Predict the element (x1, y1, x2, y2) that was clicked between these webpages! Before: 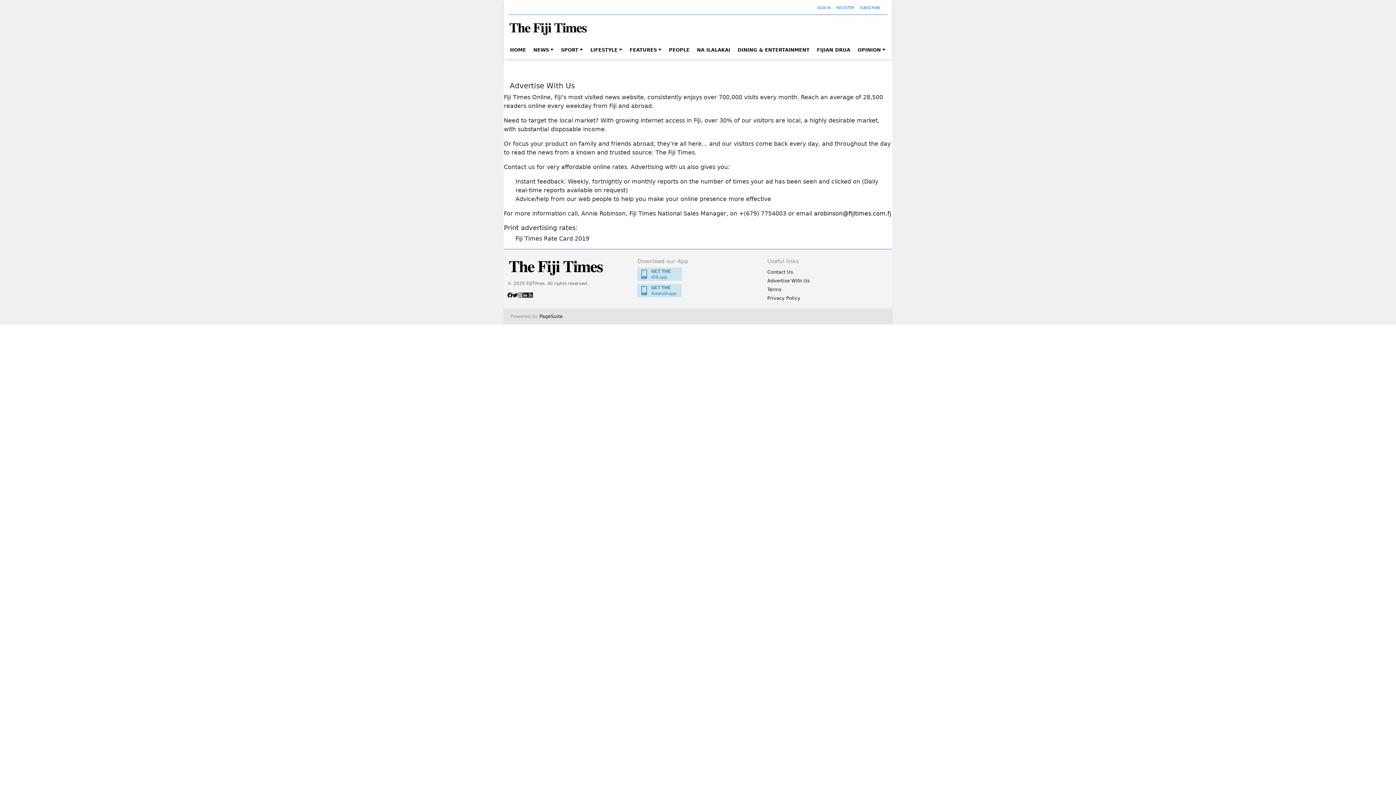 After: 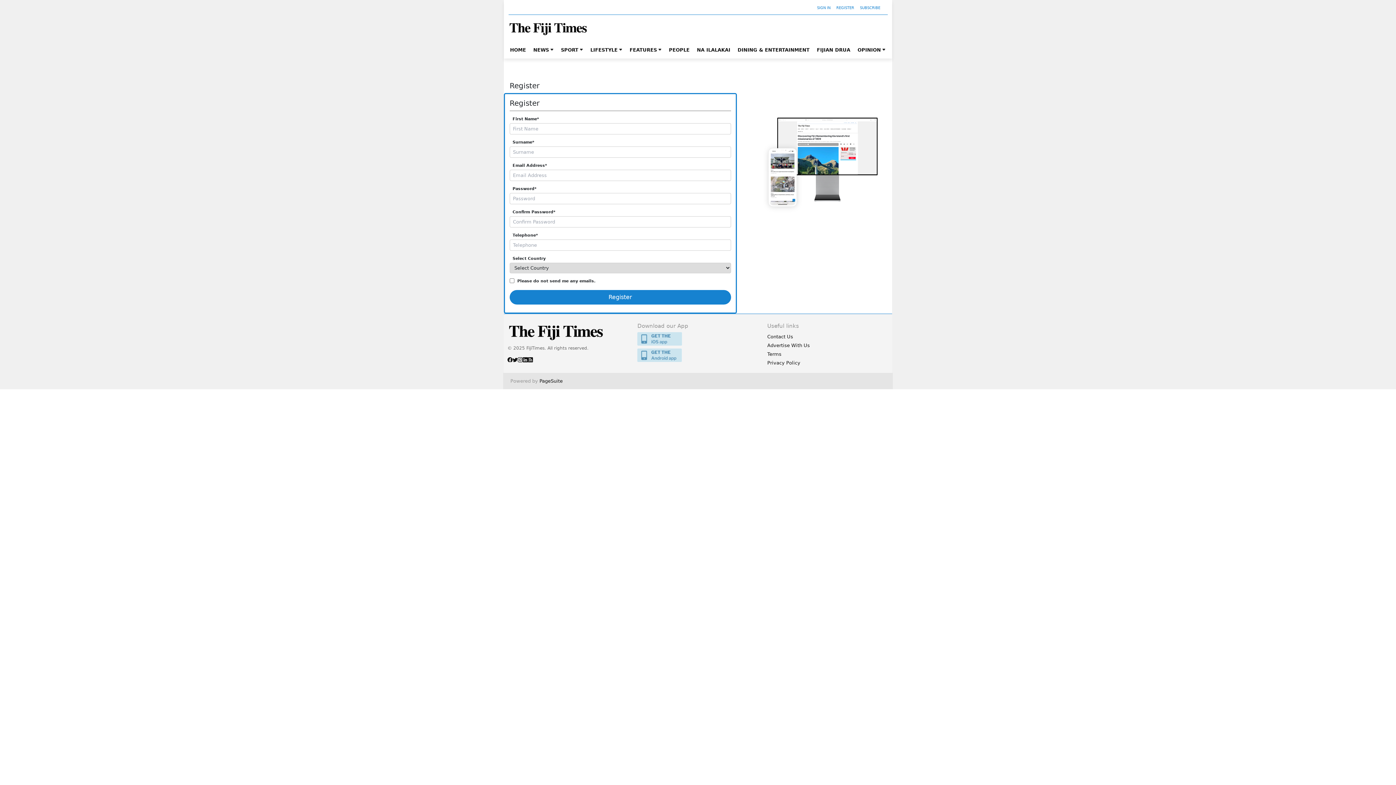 Action: bbox: (833, 5, 857, 9) label: REGISTER